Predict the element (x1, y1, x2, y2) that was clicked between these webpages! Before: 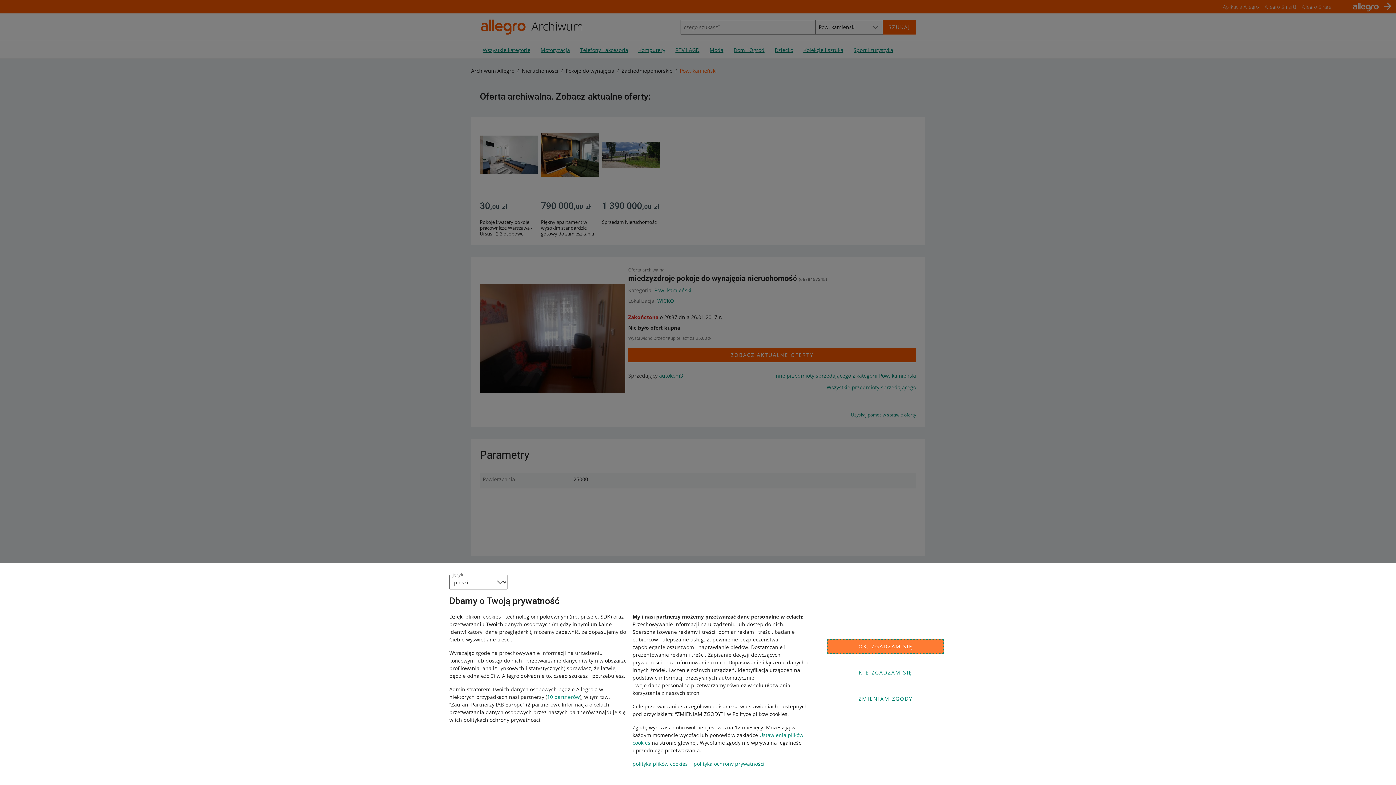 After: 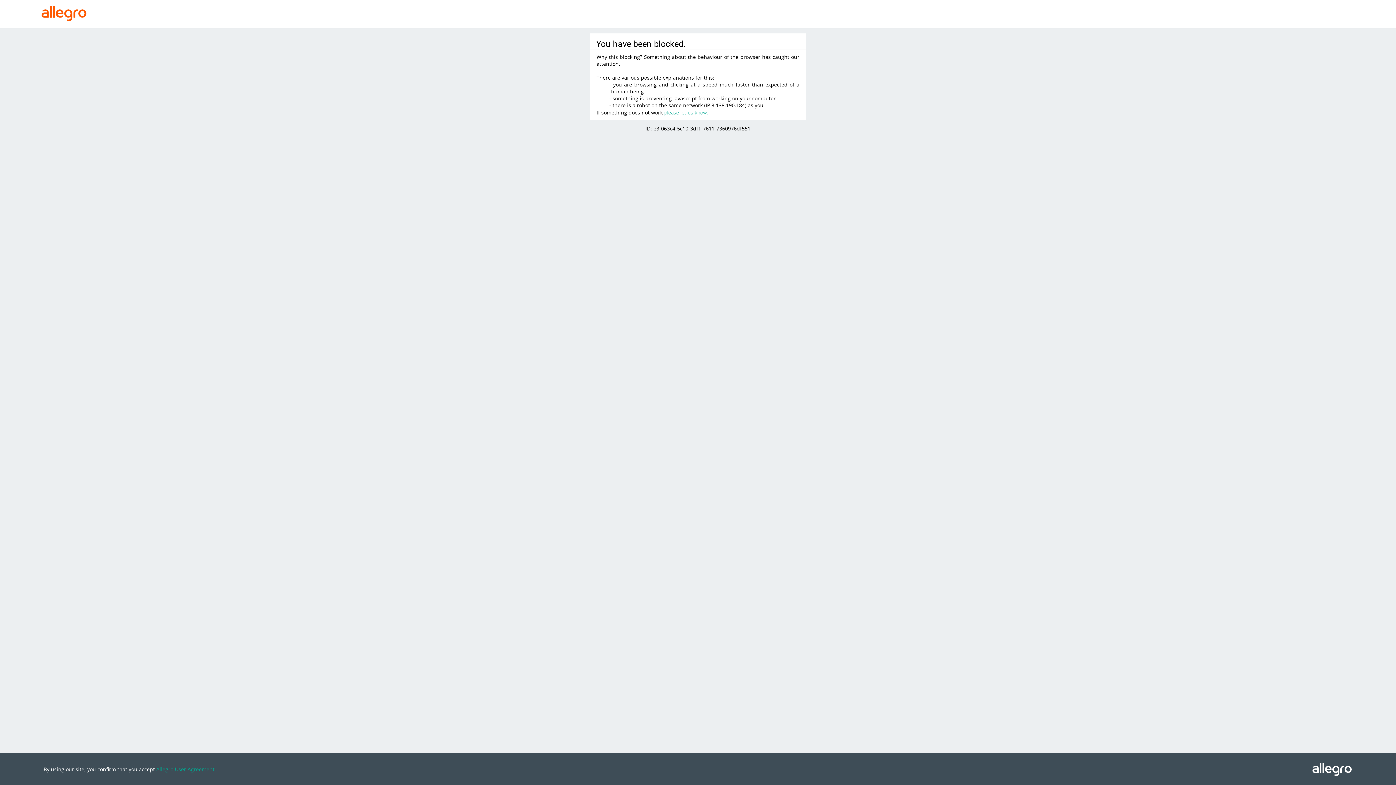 Action: label: 10 partnerów bbox: (547, 693, 580, 700)